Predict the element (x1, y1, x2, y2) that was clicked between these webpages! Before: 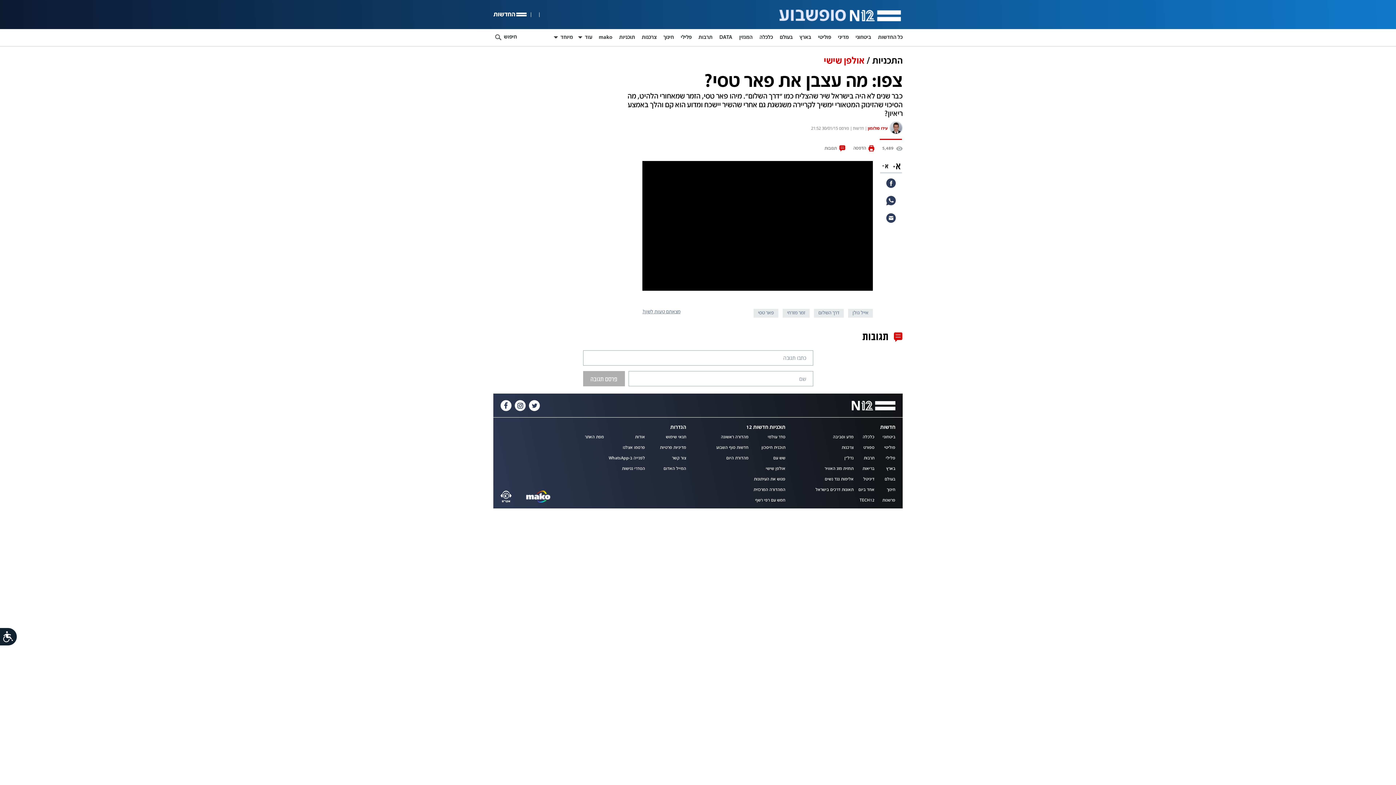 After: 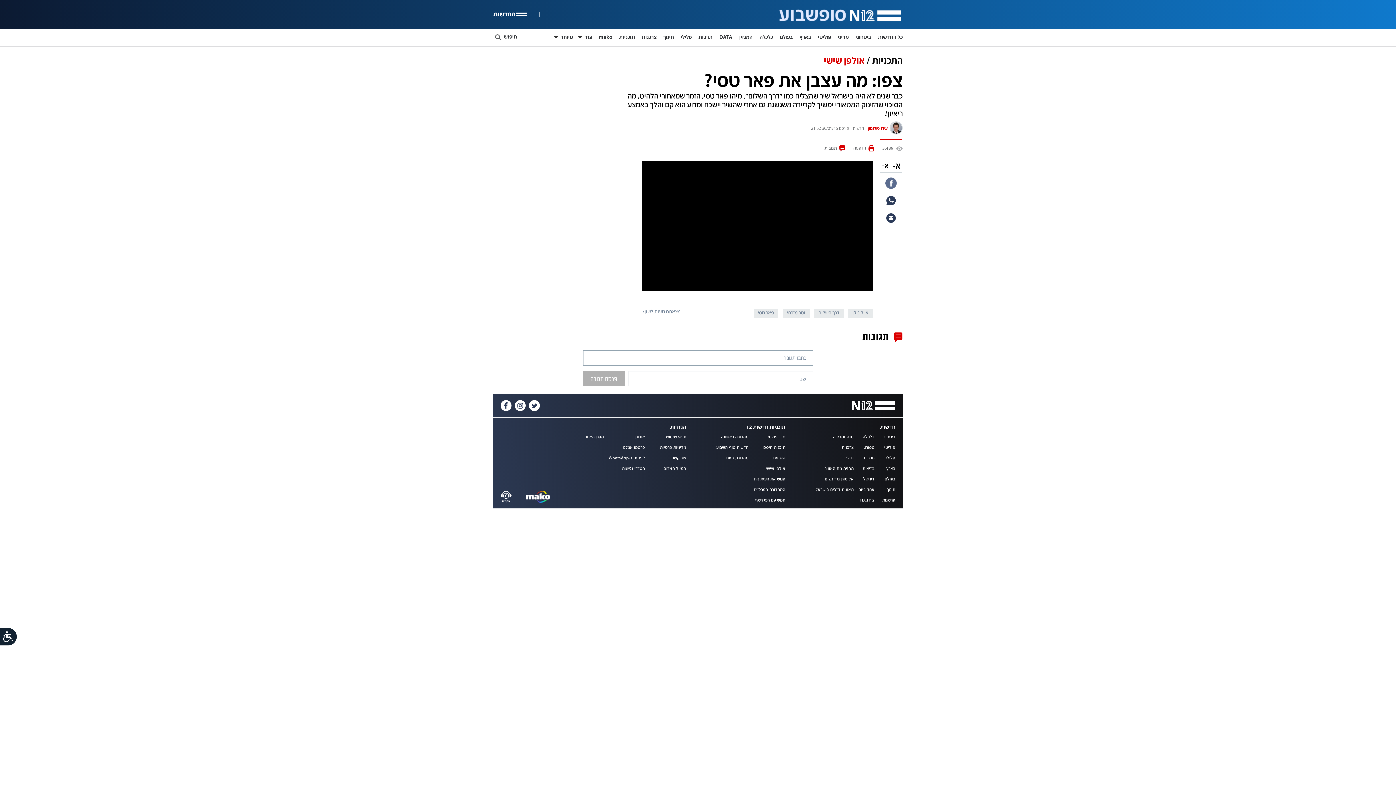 Action: bbox: (886, 178, 896, 188)